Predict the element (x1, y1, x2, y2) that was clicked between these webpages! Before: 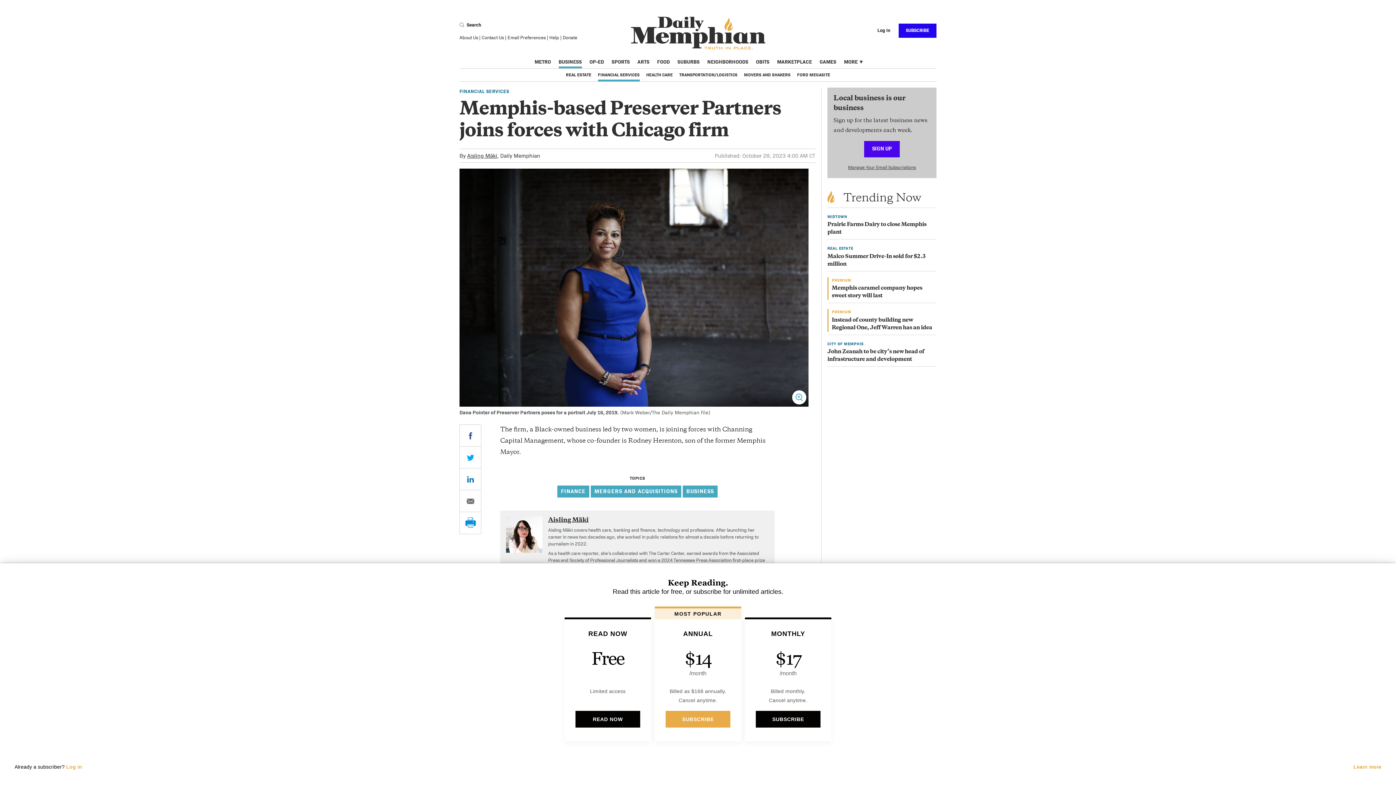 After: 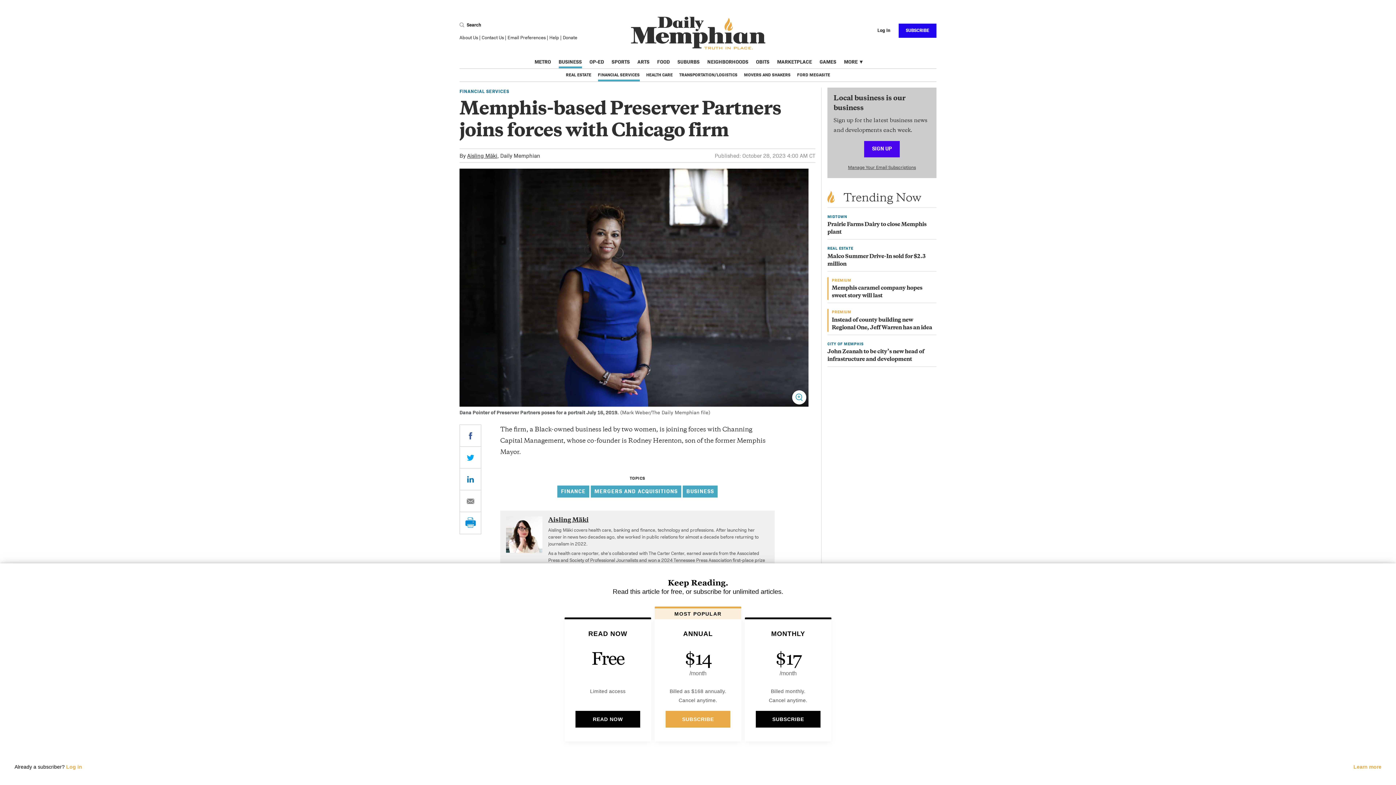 Action: bbox: (466, 497, 474, 505)